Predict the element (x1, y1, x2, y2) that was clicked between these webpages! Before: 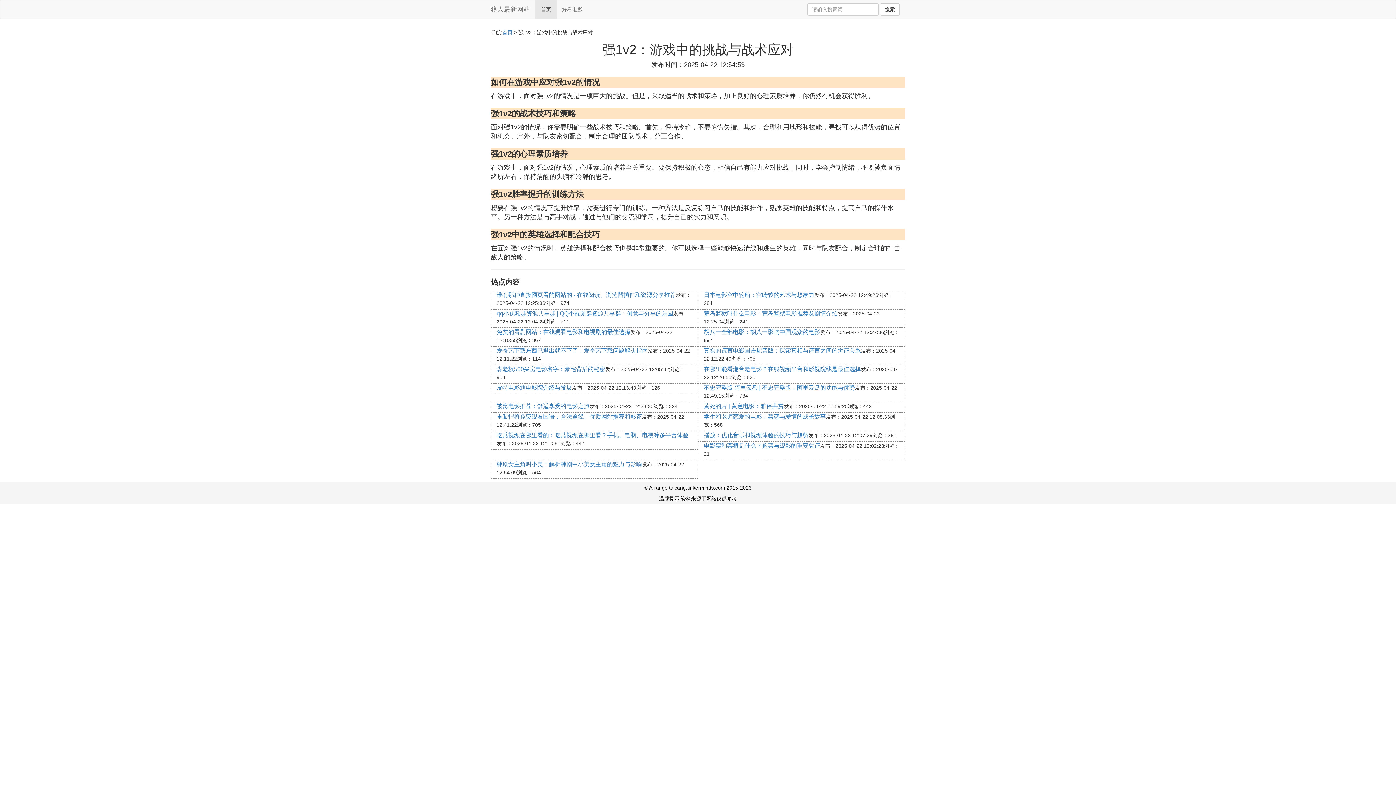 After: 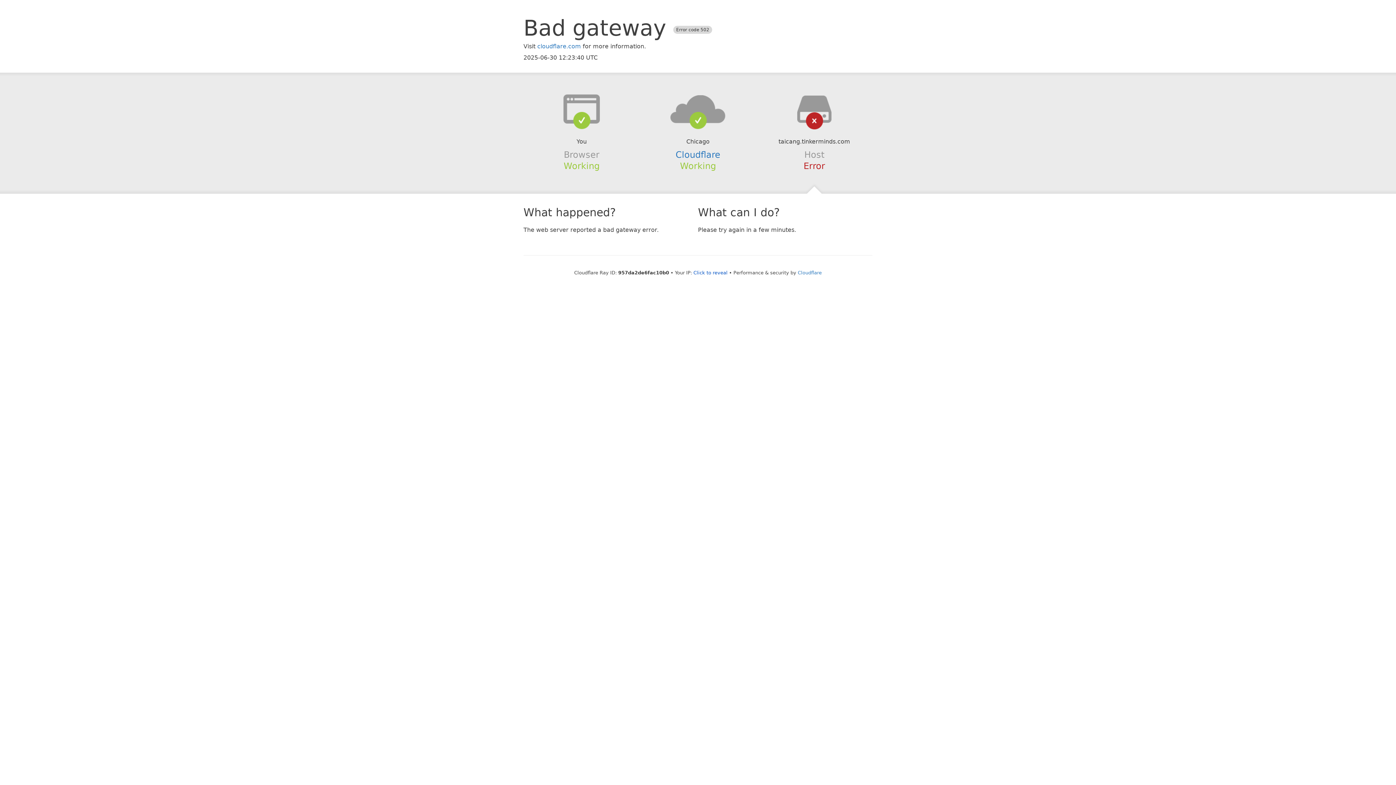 Action: label: 搜索 bbox: (880, 3, 900, 15)